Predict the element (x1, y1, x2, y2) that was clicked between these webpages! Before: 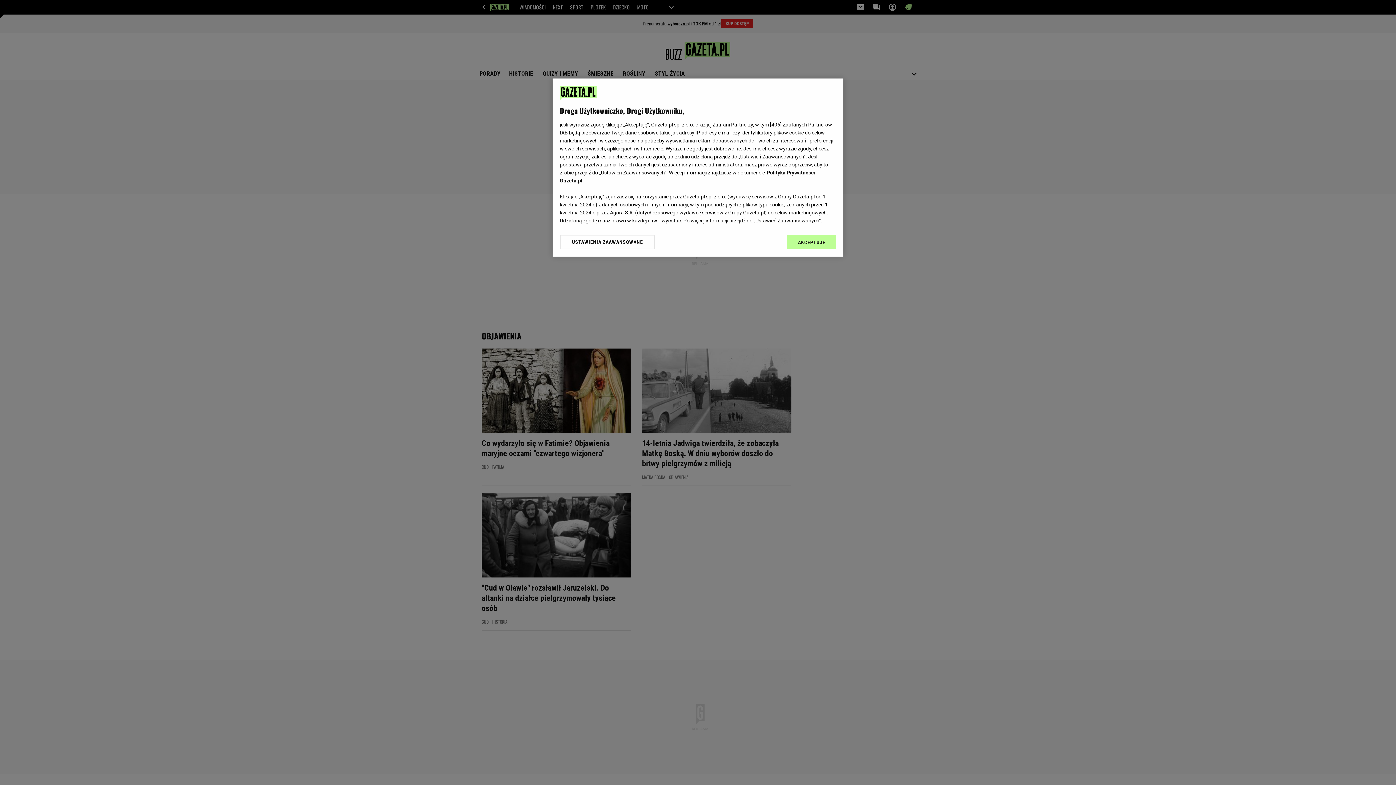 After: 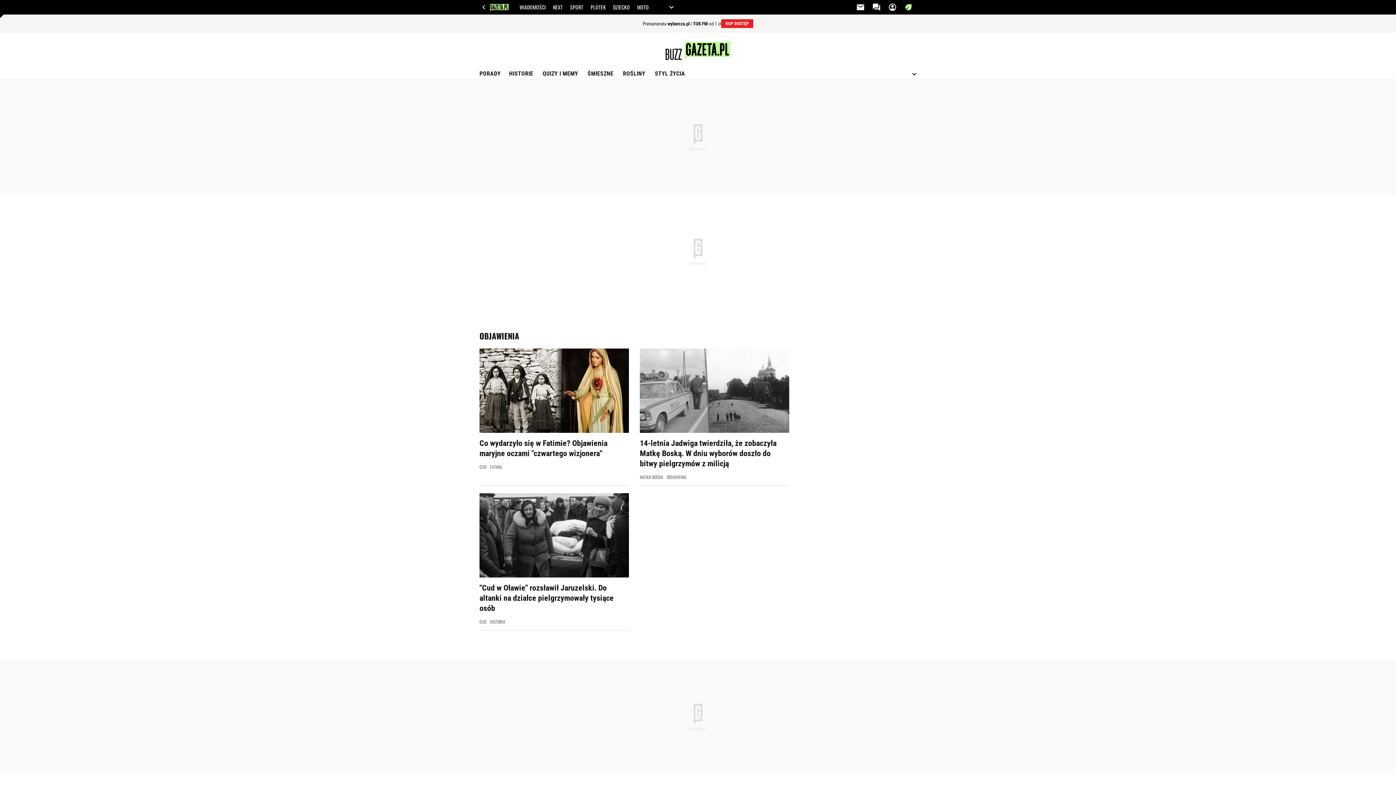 Action: bbox: (787, 234, 836, 249) label: AKCEPTUJĘ